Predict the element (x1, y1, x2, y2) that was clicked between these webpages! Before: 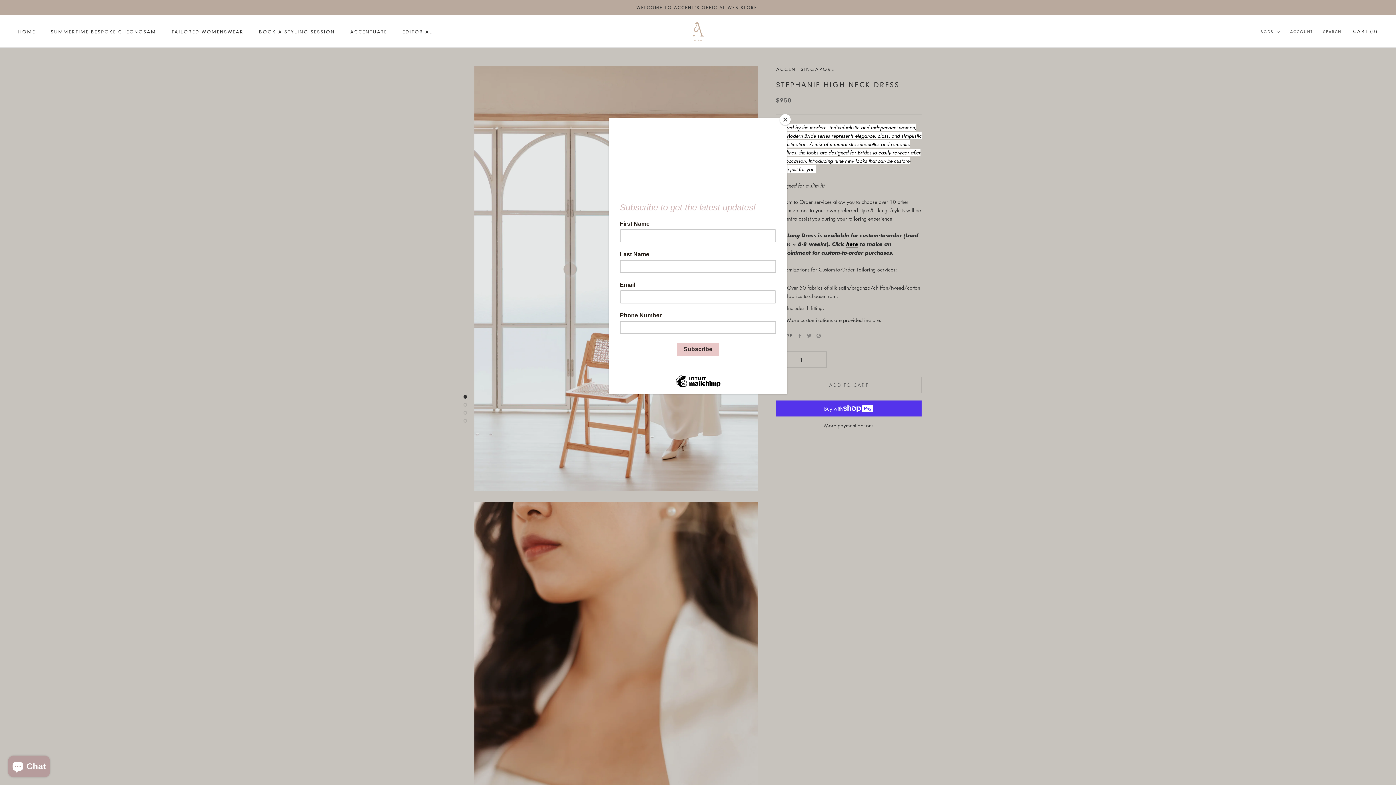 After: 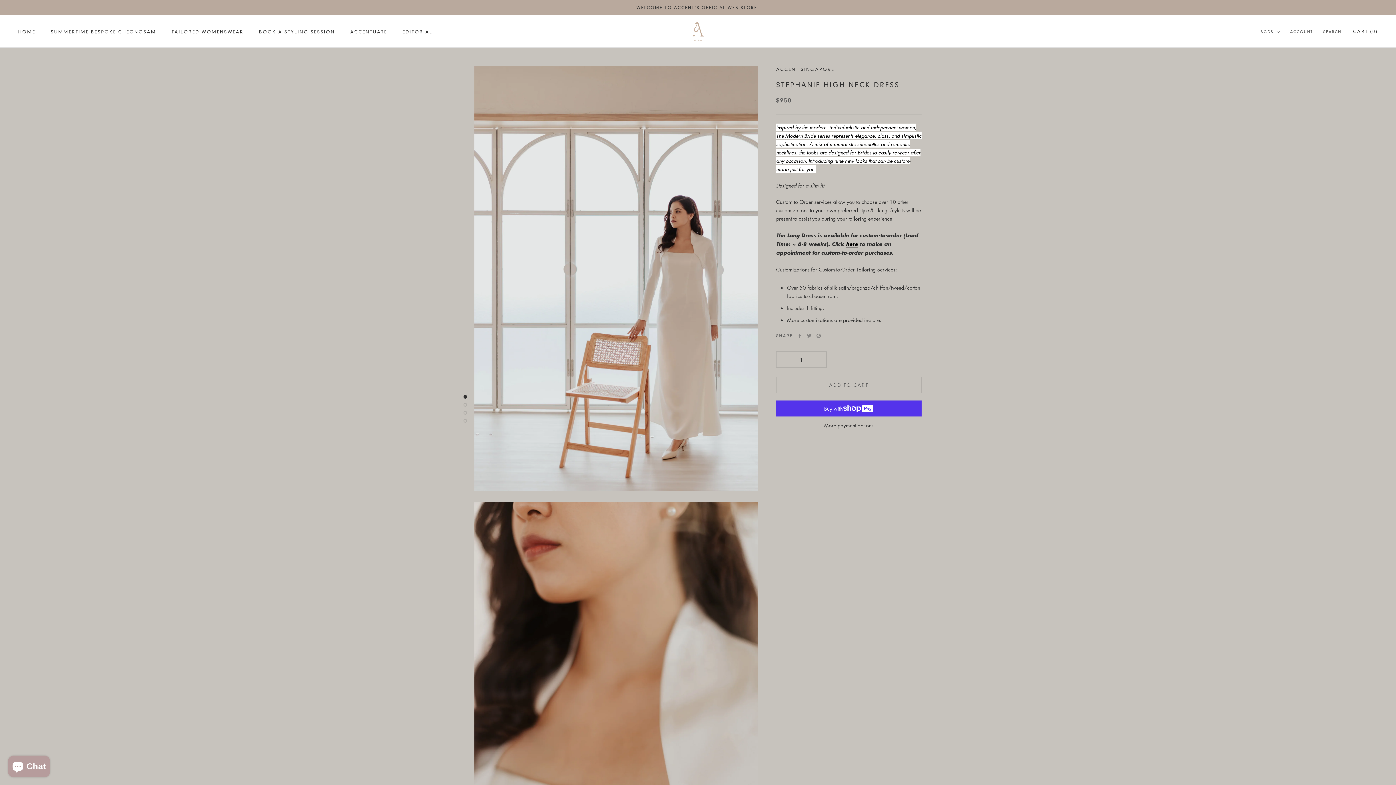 Action: bbox: (780, 114, 790, 125) label: Close